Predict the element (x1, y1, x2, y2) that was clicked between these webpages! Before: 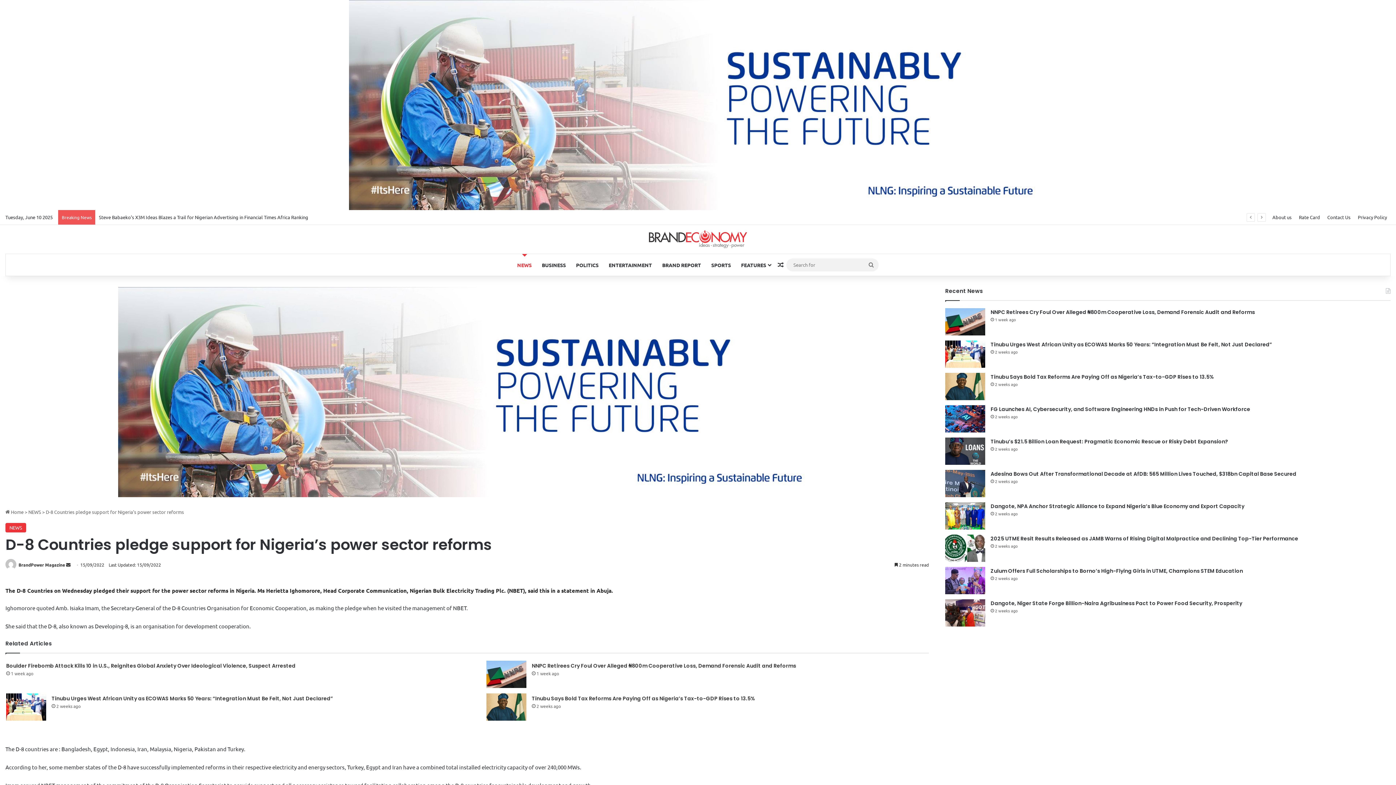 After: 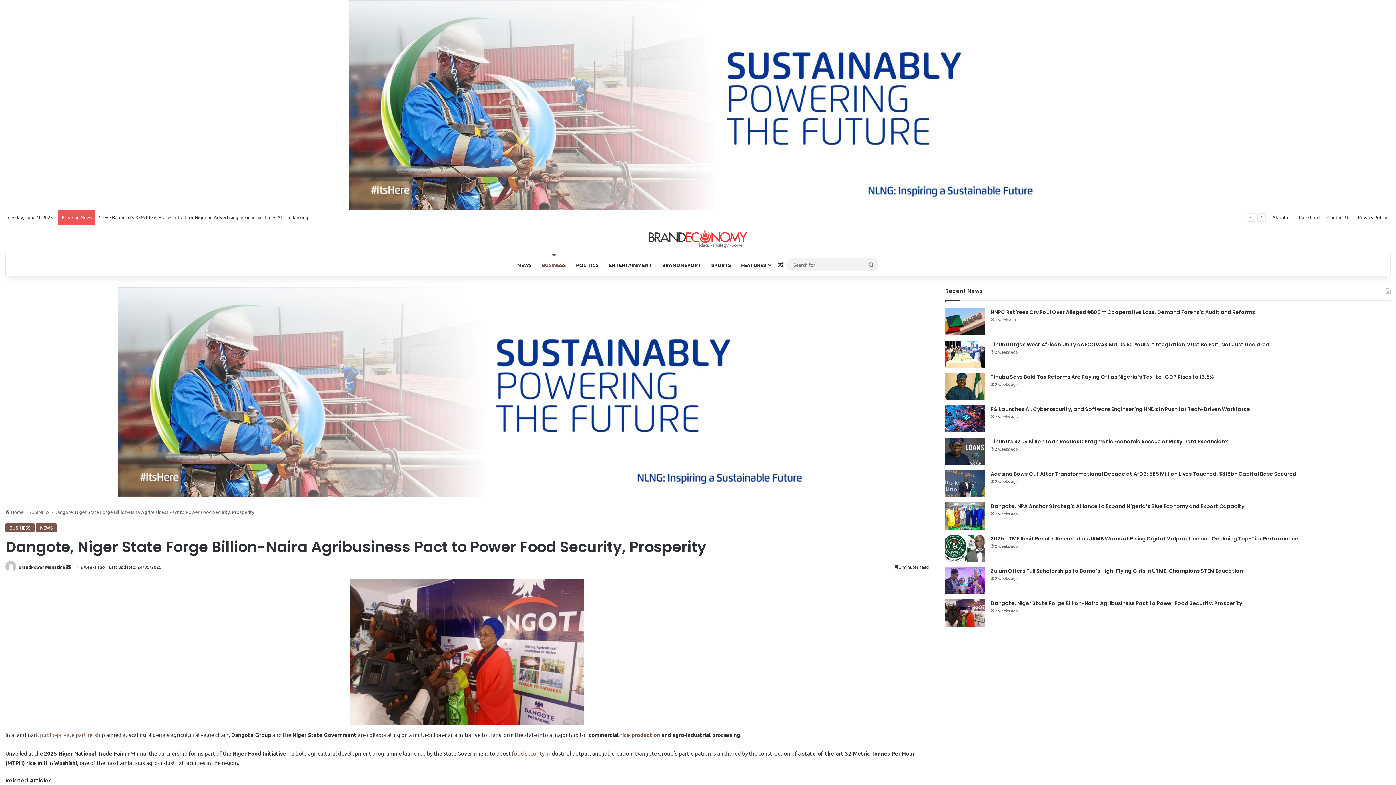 Action: label: Dangote, Niger State Forge Billion-Naira Agribusiness Pact to Power Food Security, Prosperity bbox: (990, 599, 1242, 607)